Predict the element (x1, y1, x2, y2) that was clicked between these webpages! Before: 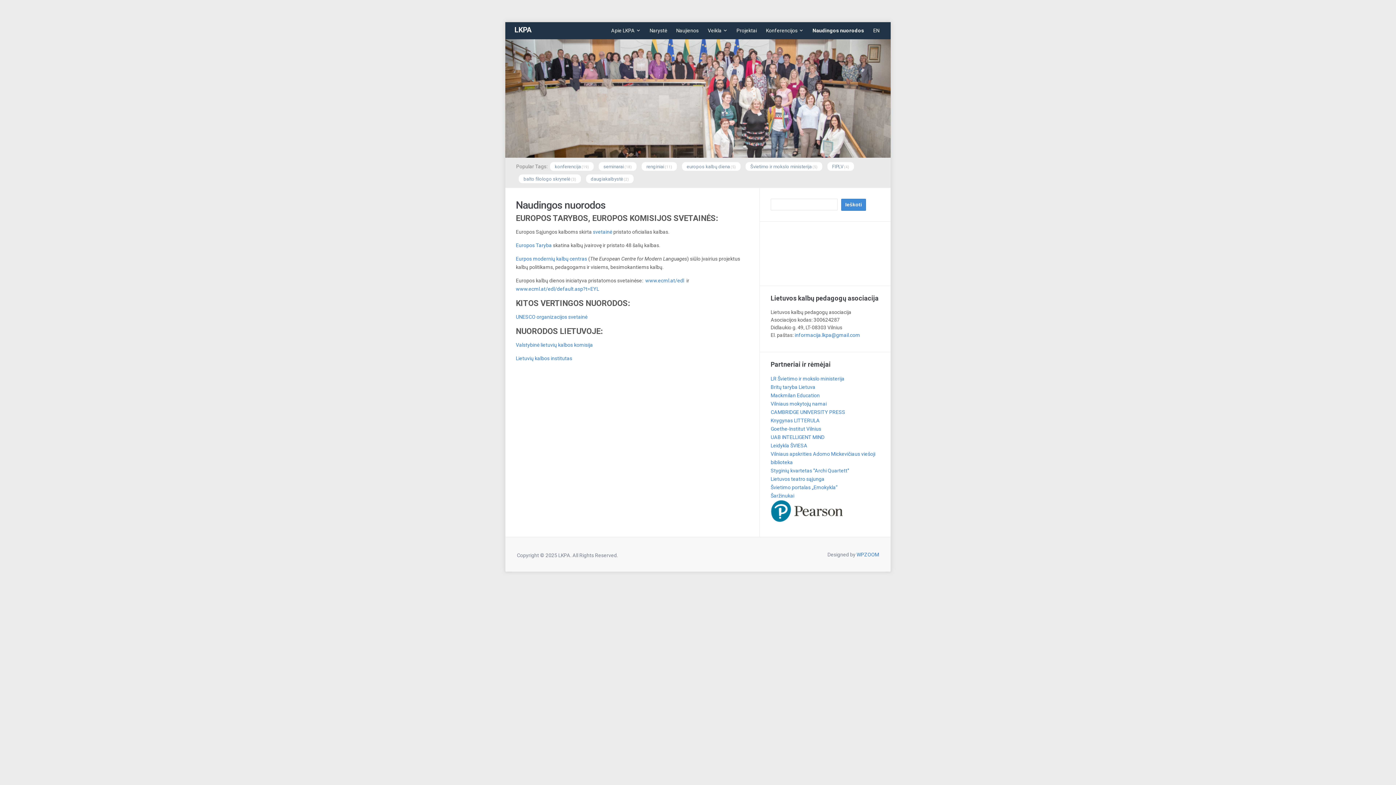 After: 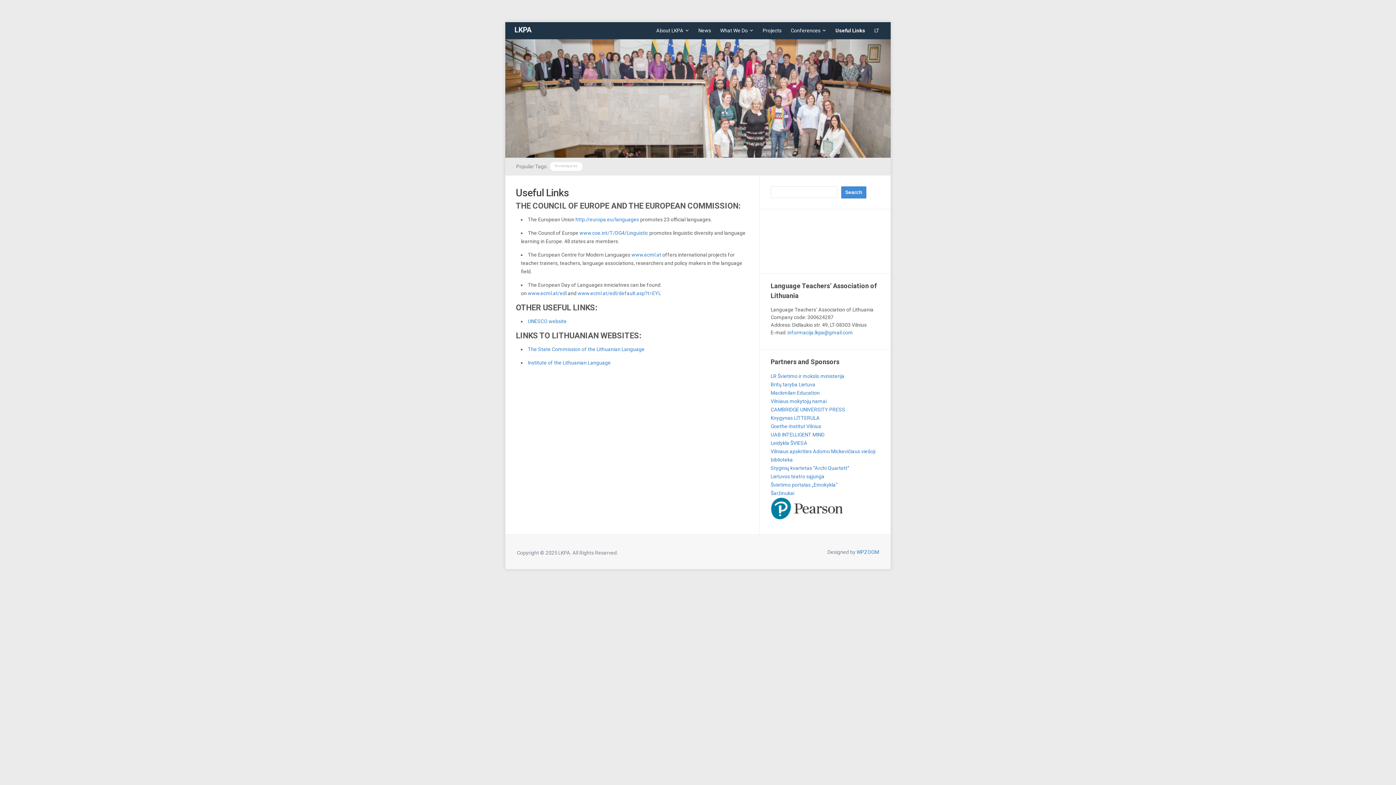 Action: bbox: (869, 24, 883, 37) label: EN